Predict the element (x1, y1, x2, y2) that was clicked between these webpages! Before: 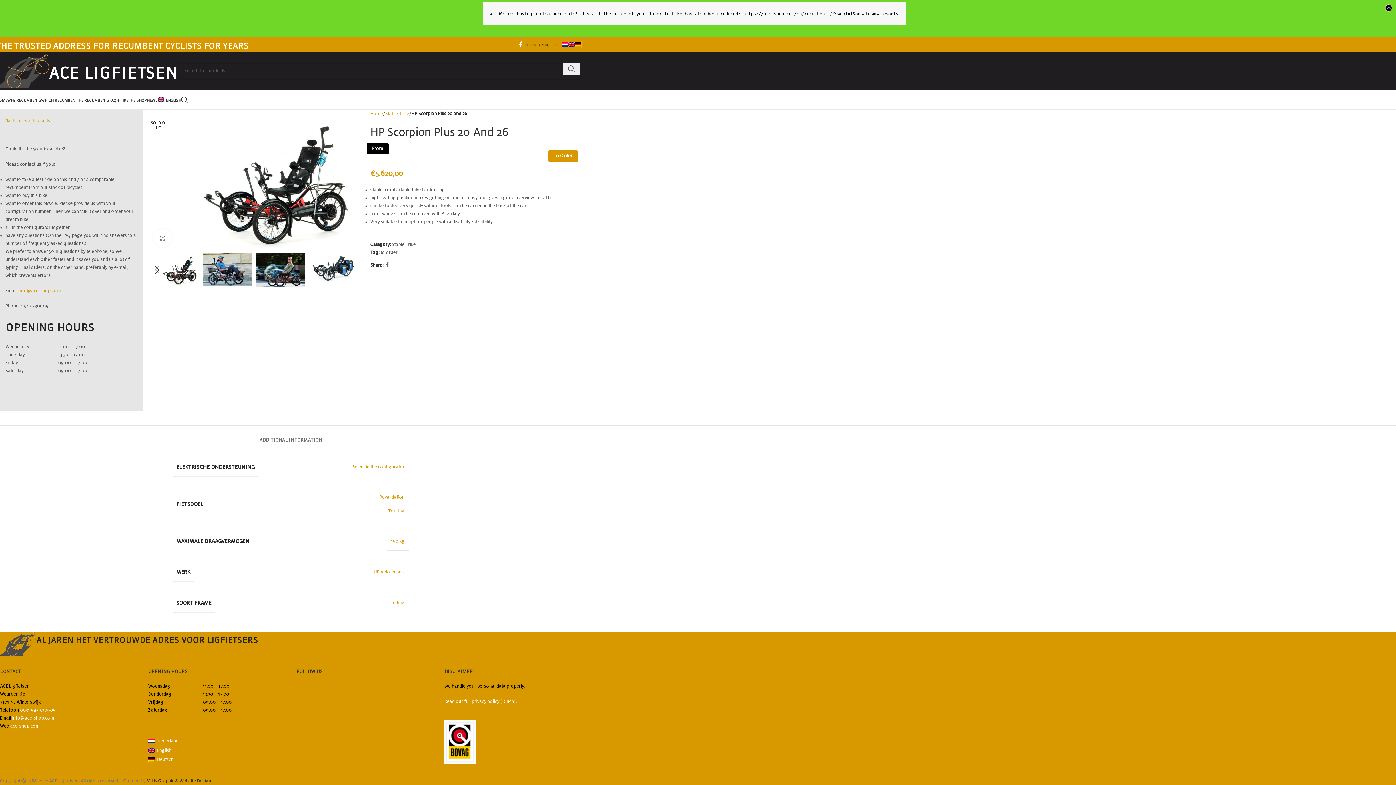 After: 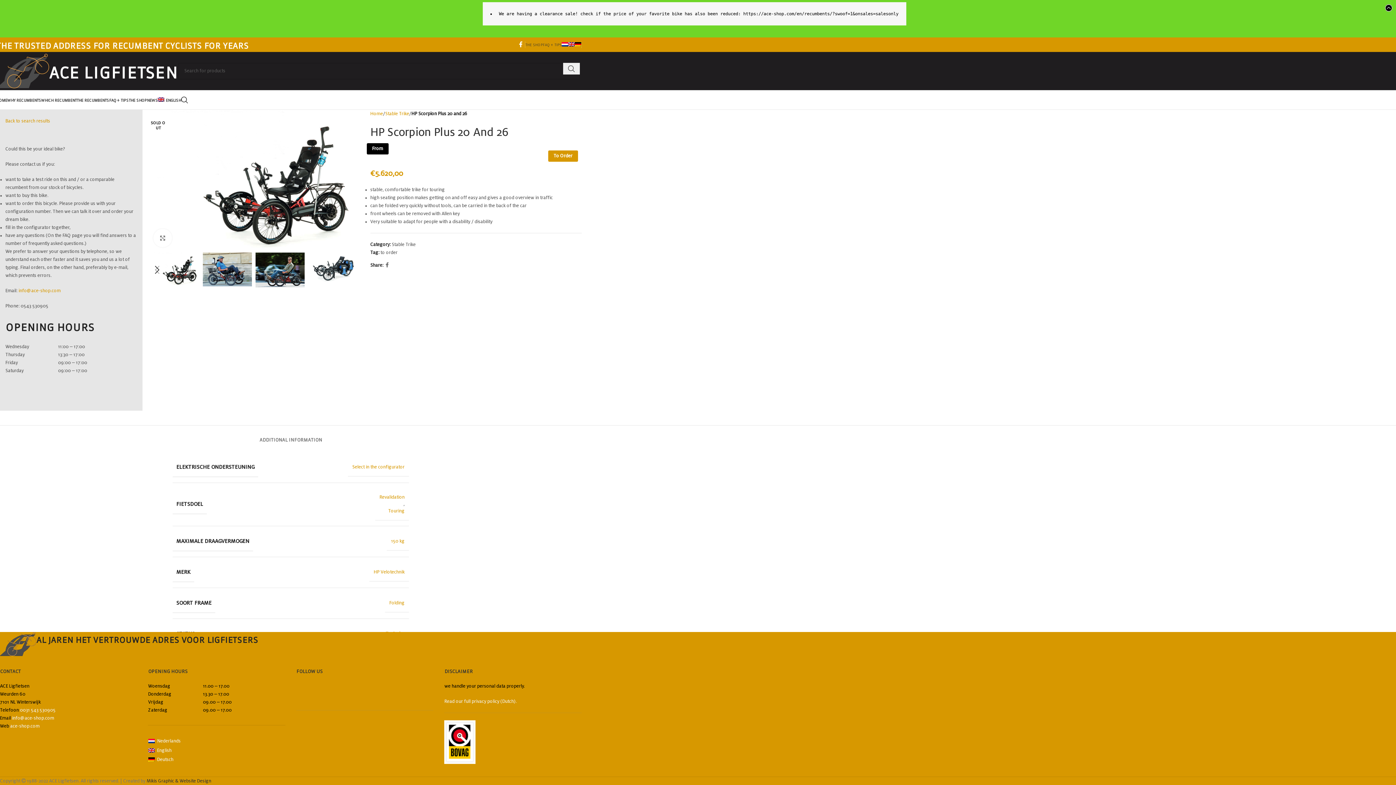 Action: bbox: (568, 37, 574, 52)